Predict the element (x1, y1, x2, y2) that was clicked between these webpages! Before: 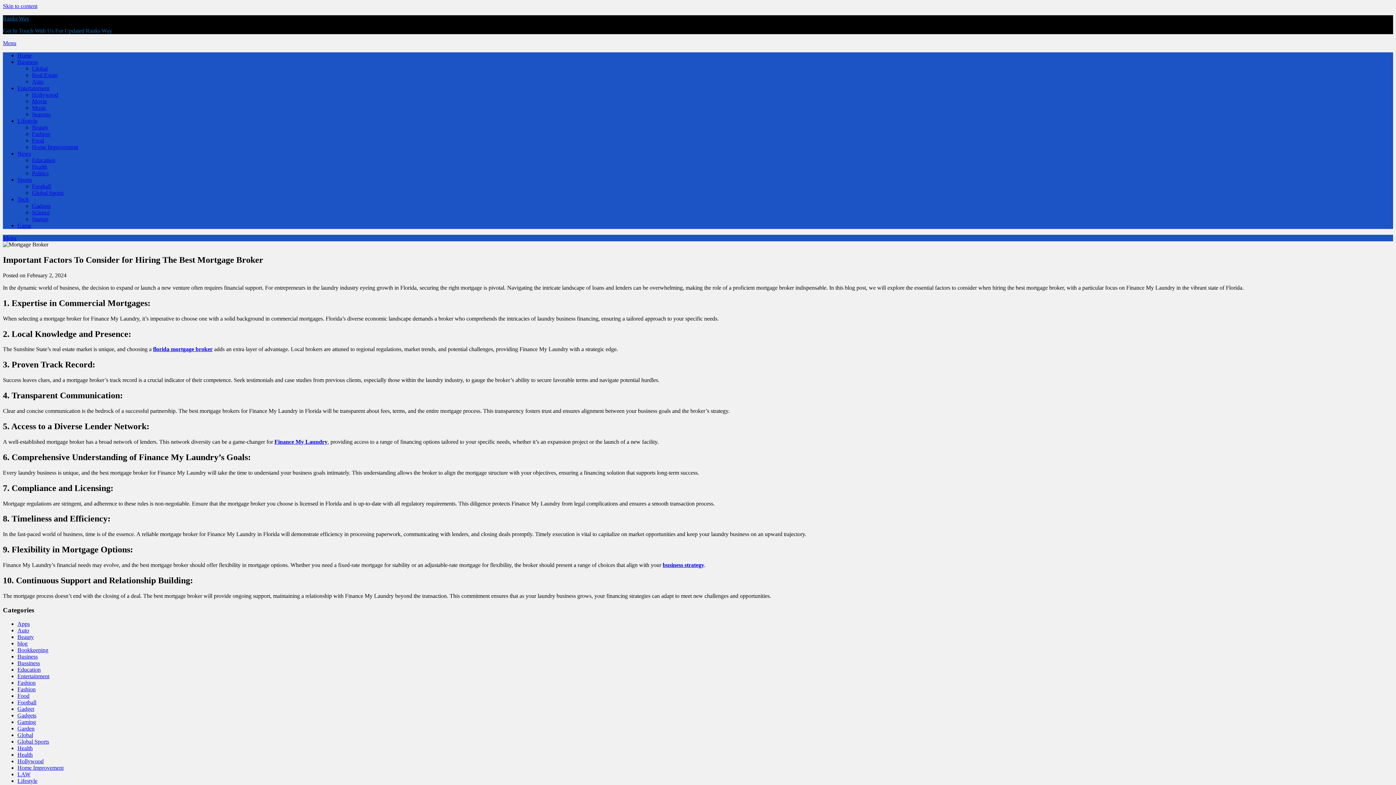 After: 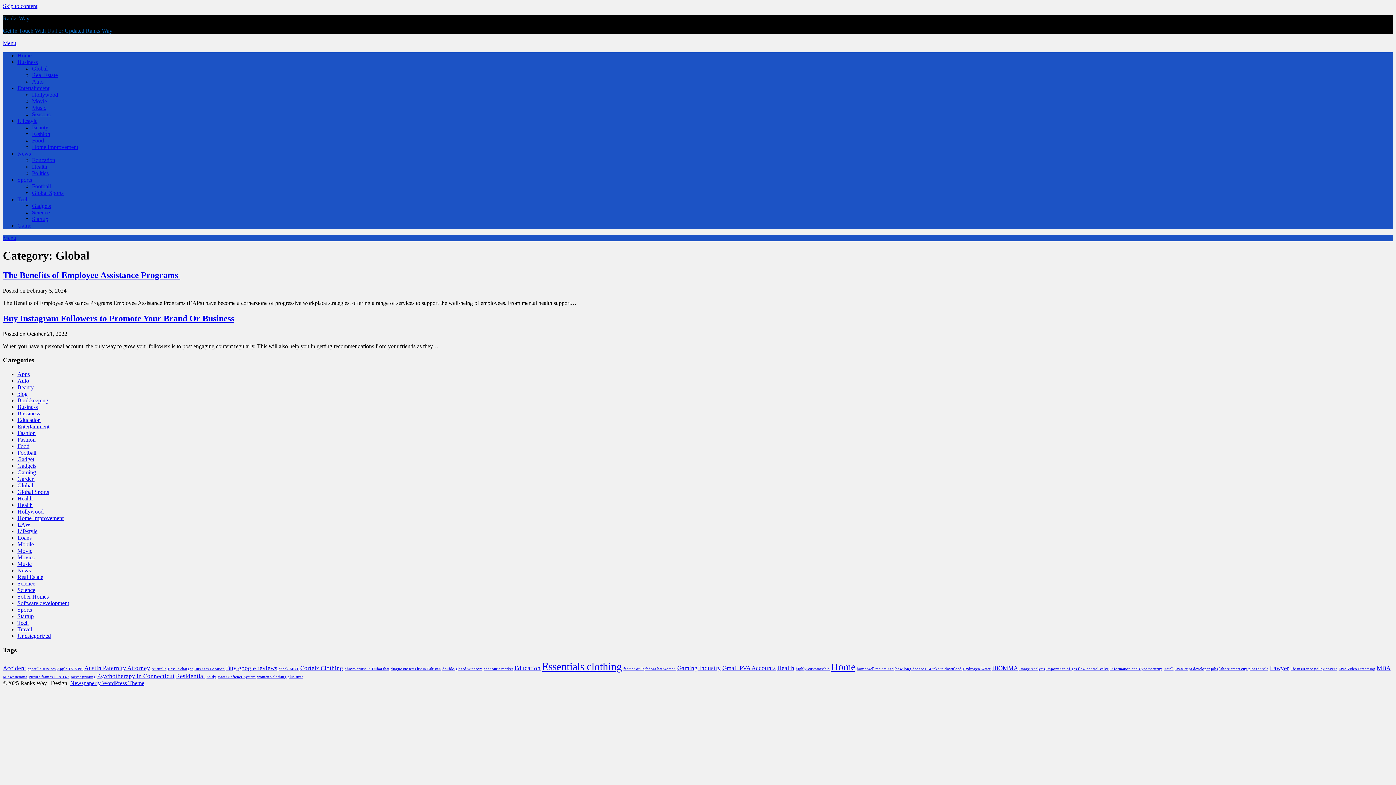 Action: bbox: (17, 732, 33, 738) label: Global